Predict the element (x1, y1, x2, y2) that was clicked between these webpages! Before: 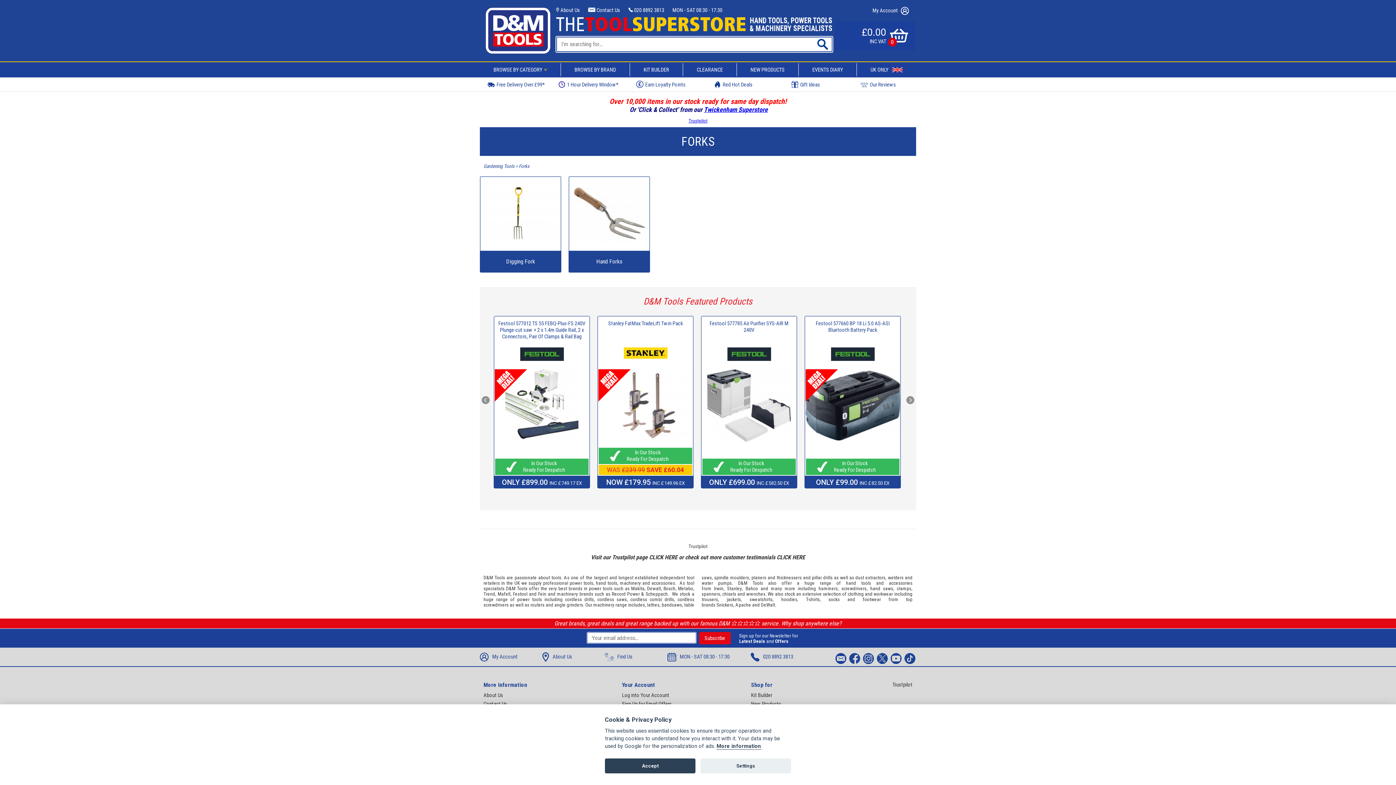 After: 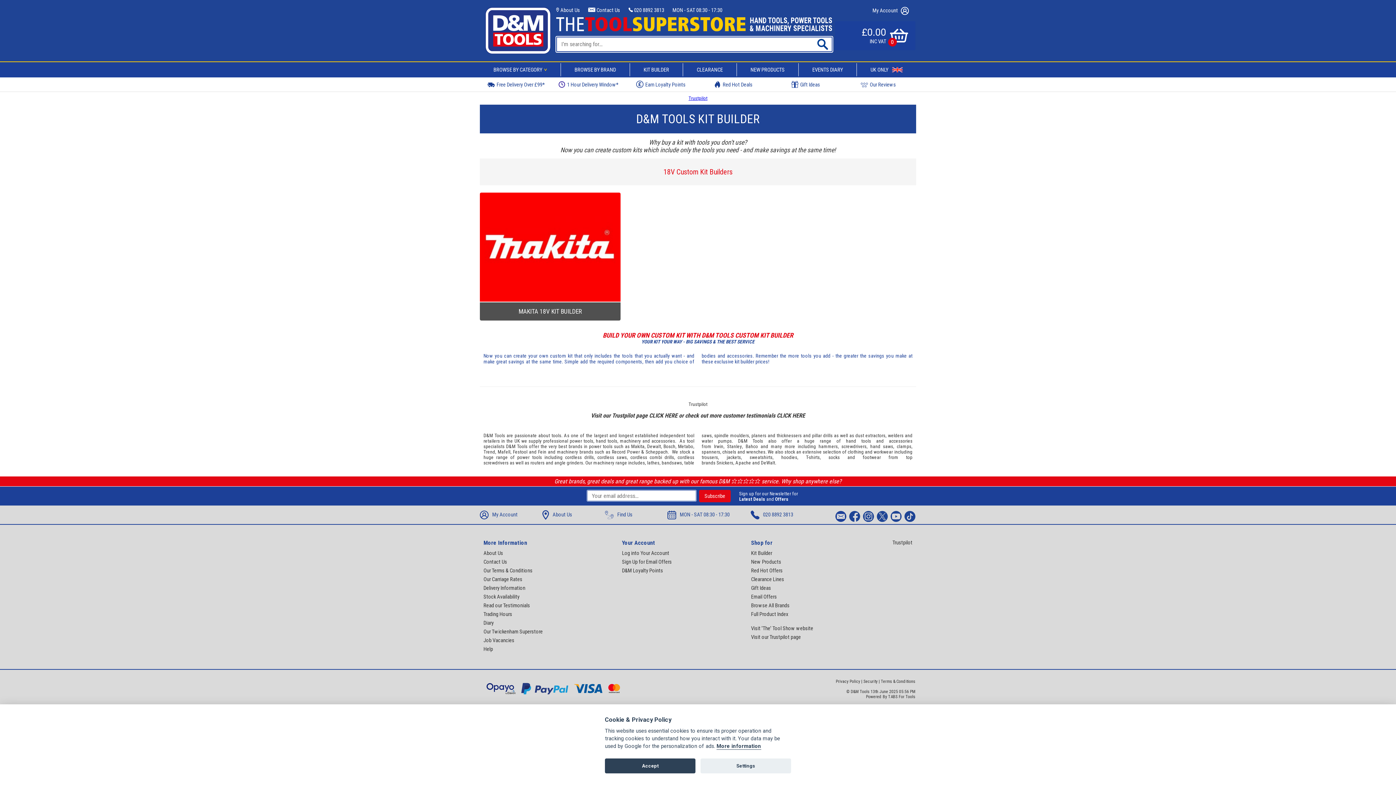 Action: bbox: (751, 692, 813, 698) label: Kit Builder